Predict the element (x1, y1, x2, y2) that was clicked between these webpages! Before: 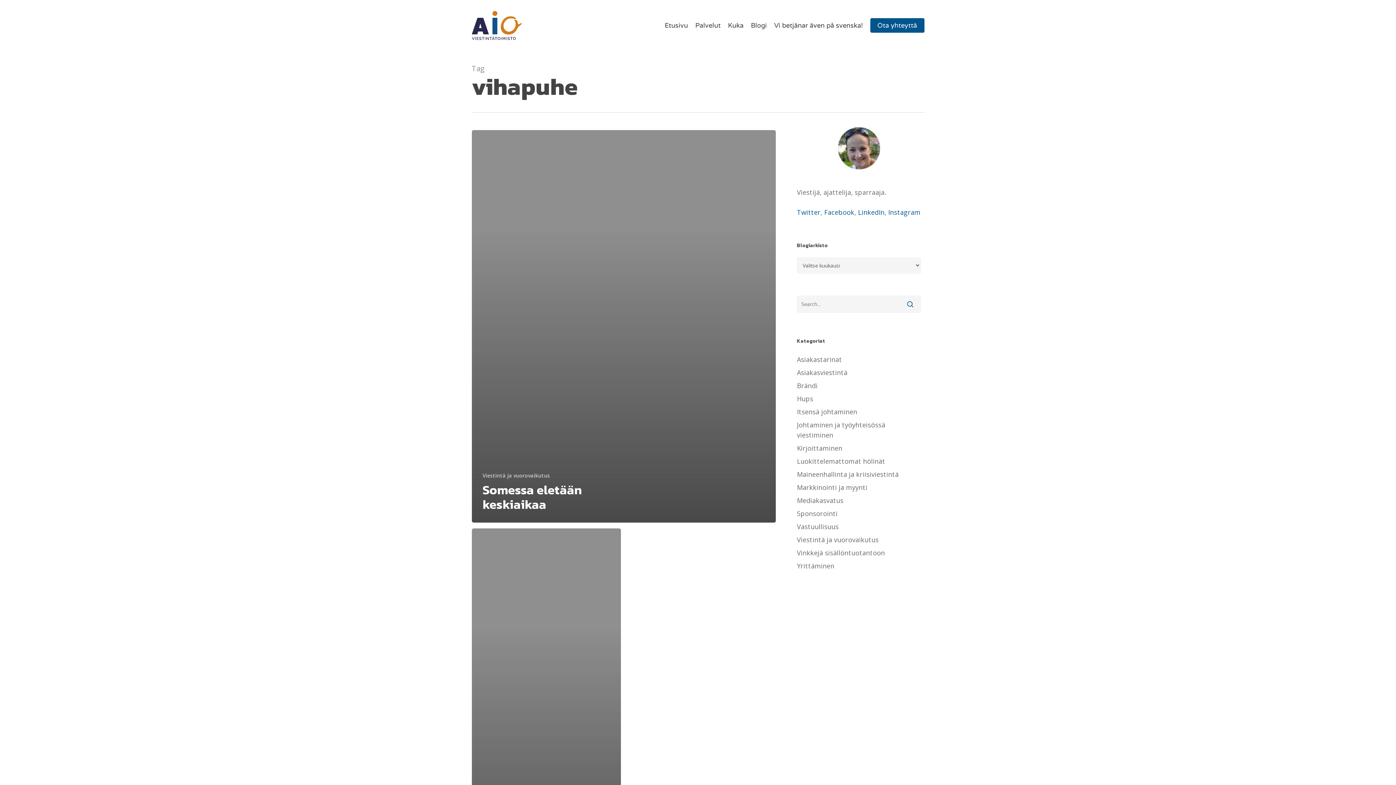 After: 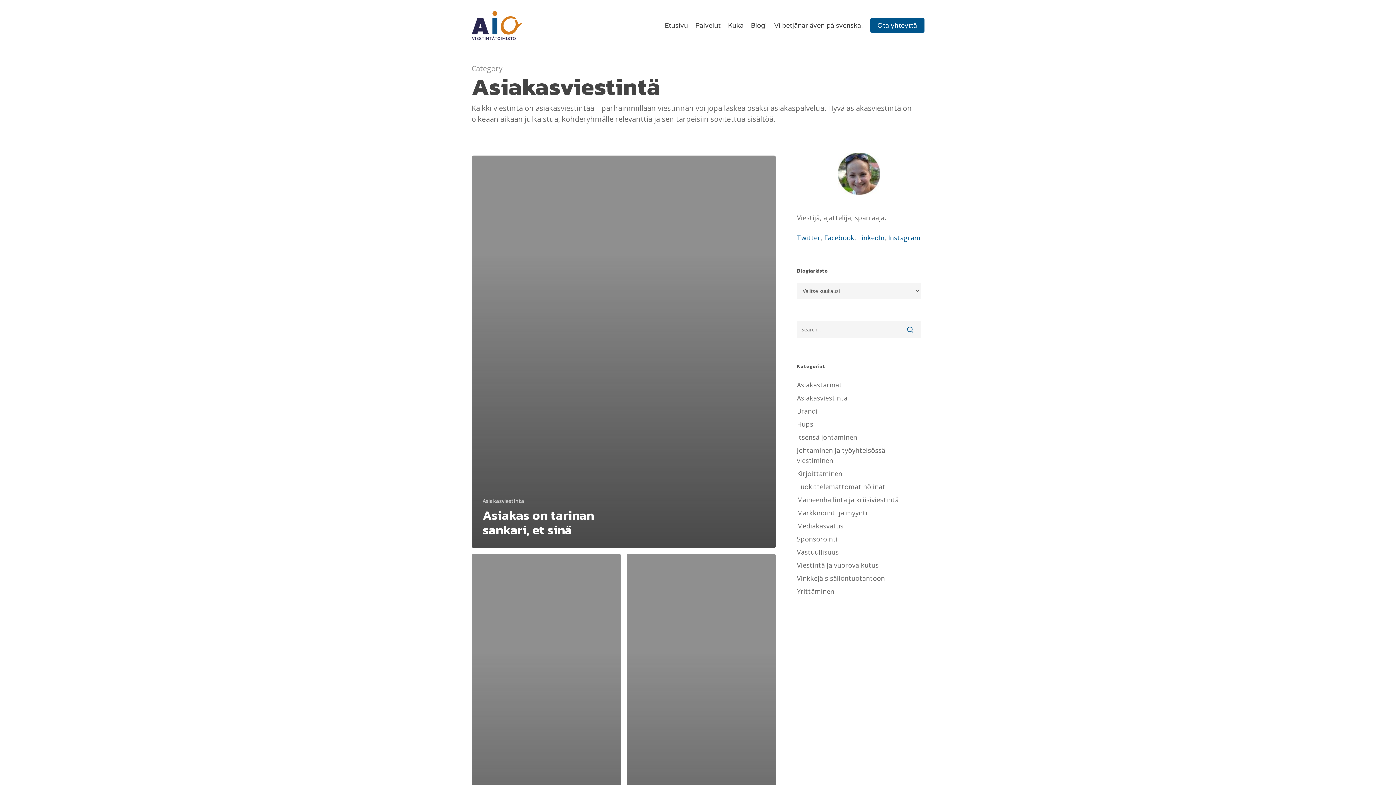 Action: bbox: (797, 367, 921, 377) label: Asiakasviestintä